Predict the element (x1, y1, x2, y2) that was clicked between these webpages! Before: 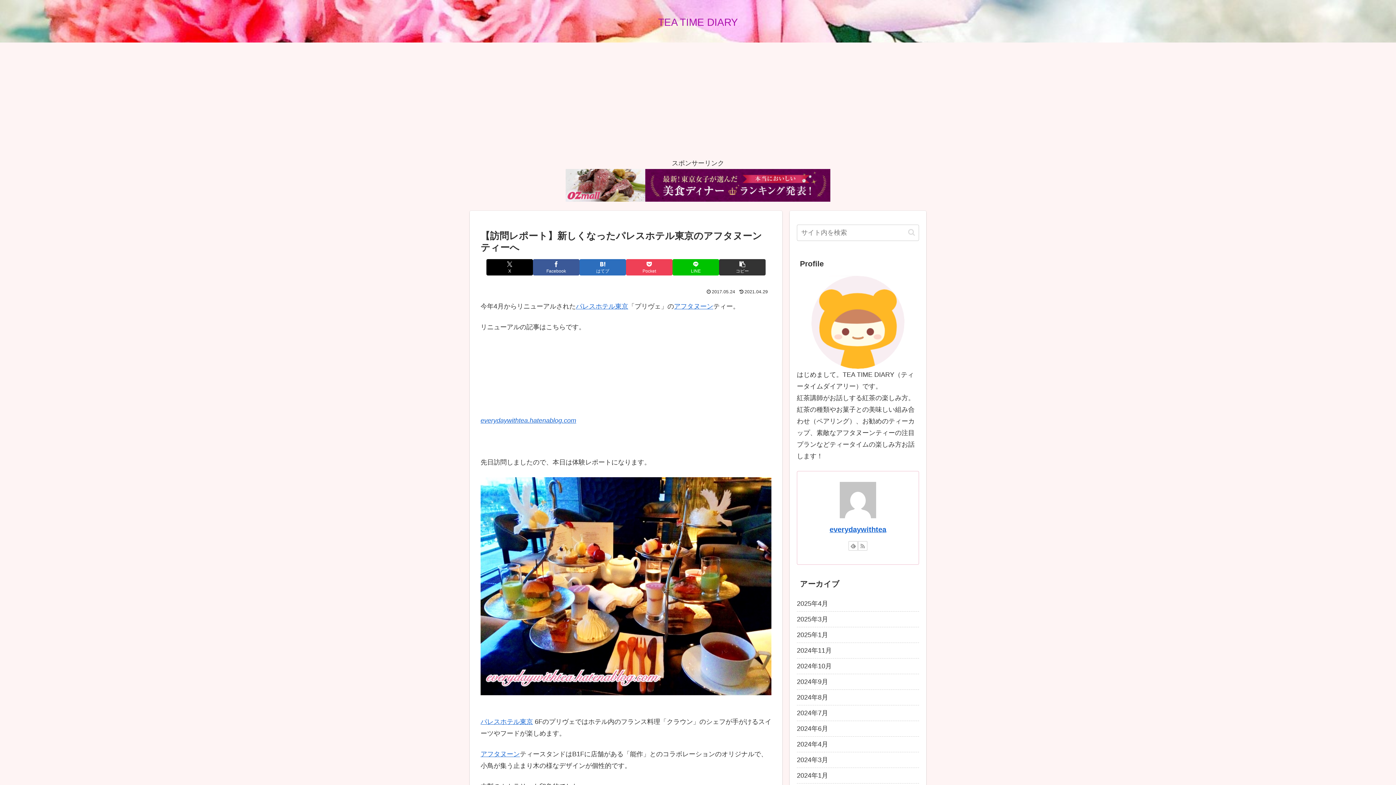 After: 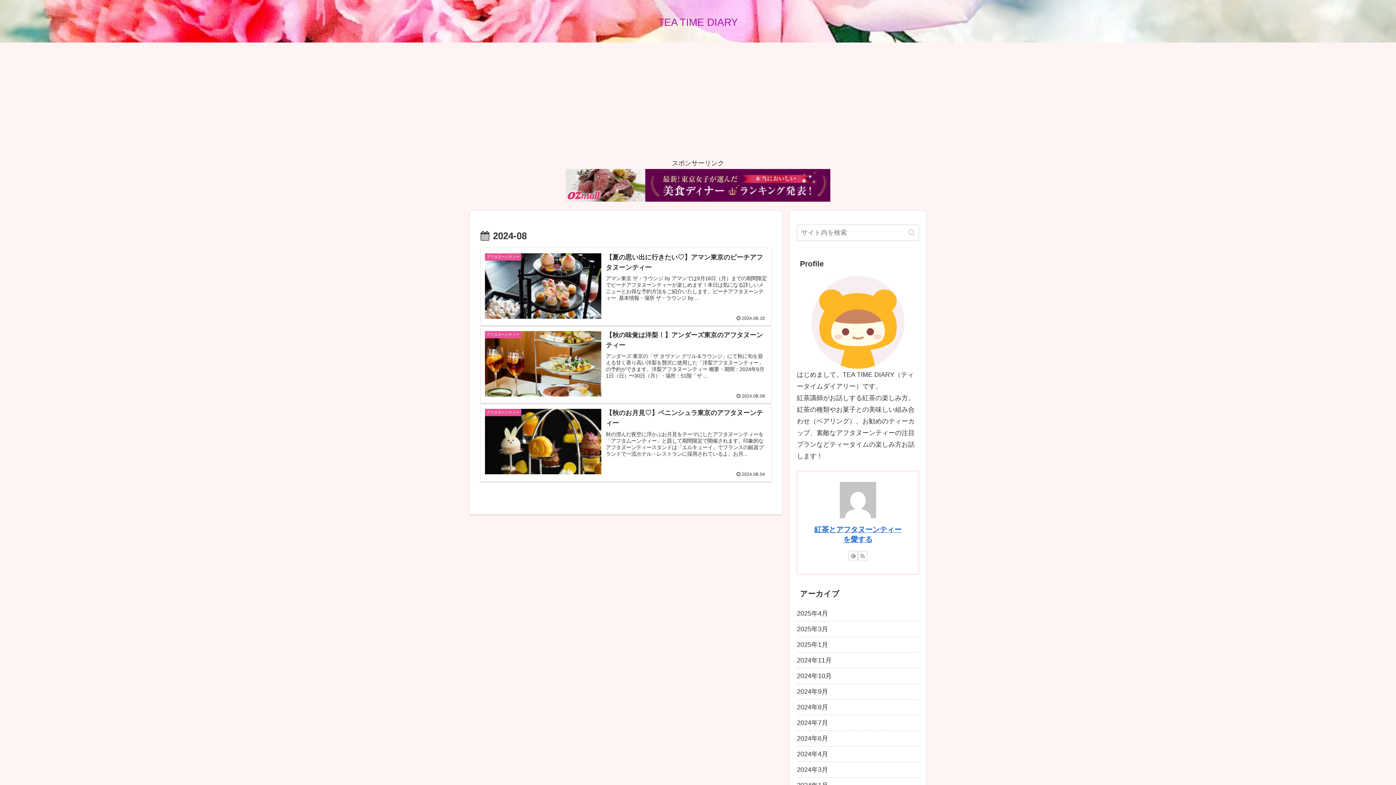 Action: bbox: (797, 690, 919, 705) label: 2024年8月